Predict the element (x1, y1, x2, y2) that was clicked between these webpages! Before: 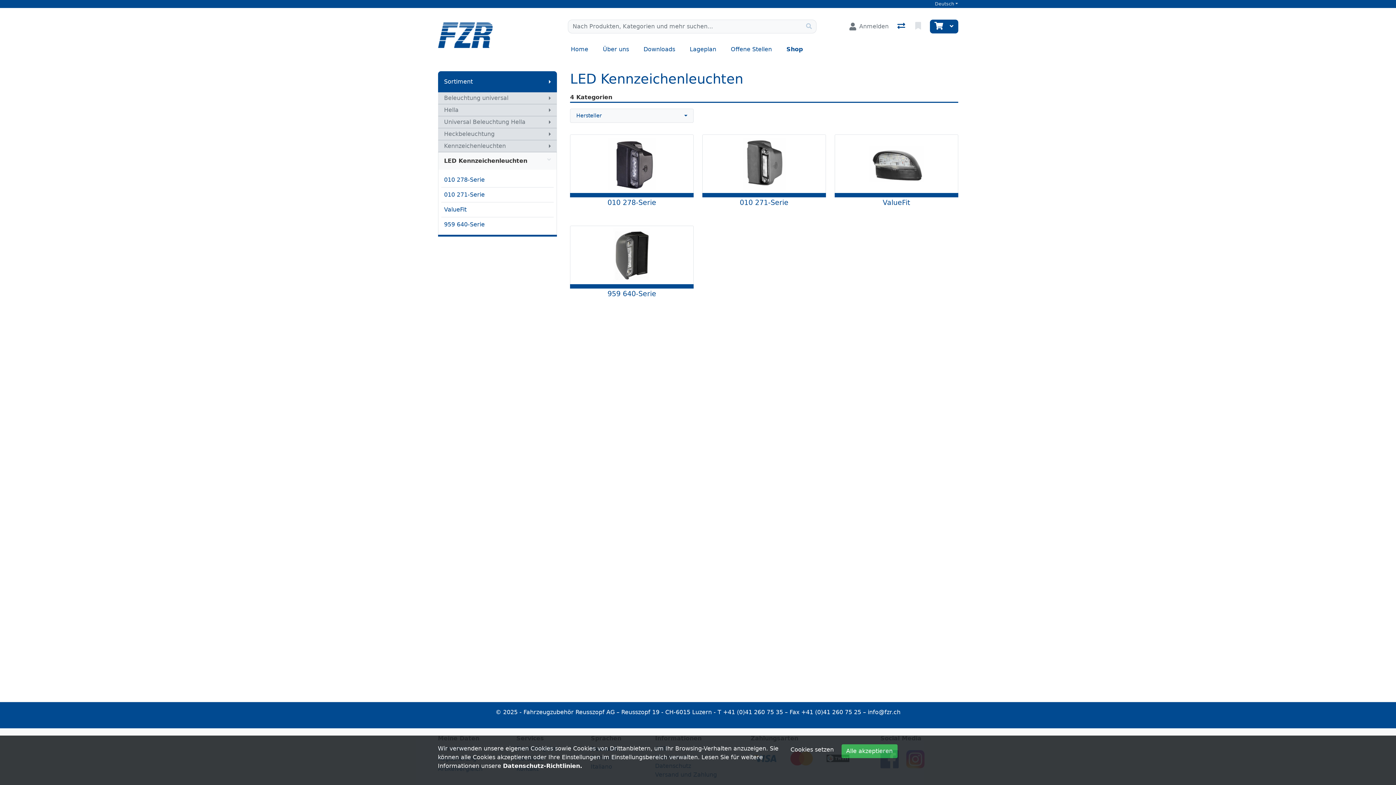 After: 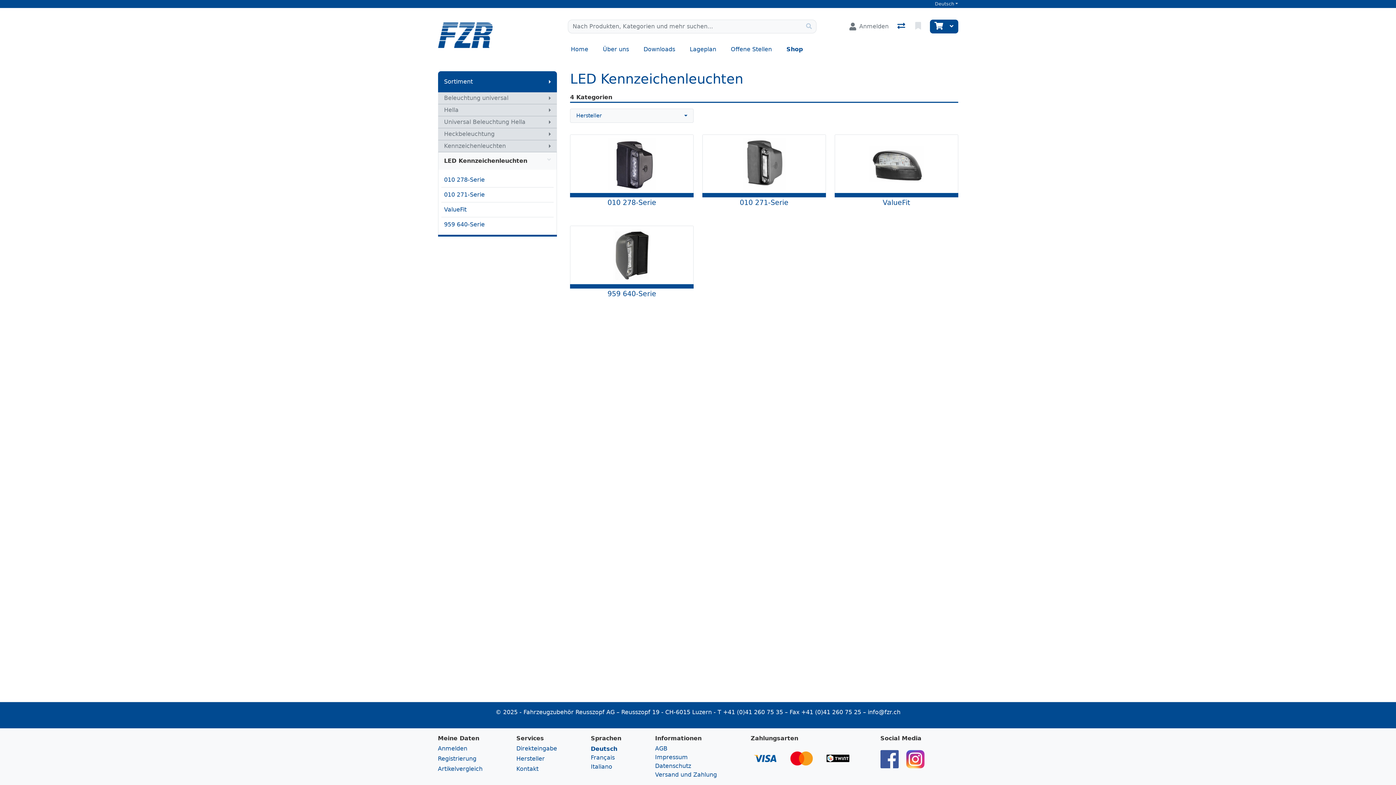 Action: label: Alle akzeptieren bbox: (841, 744, 897, 758)